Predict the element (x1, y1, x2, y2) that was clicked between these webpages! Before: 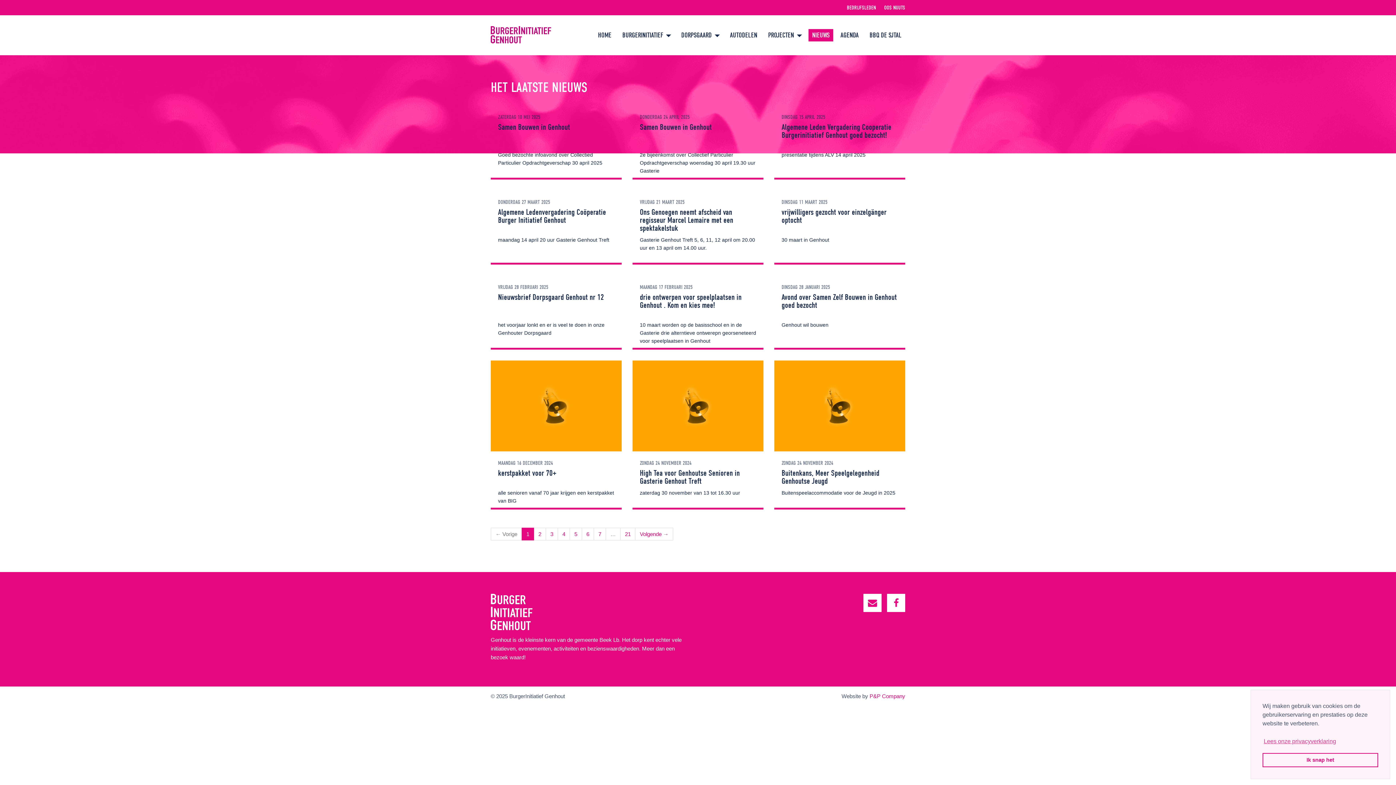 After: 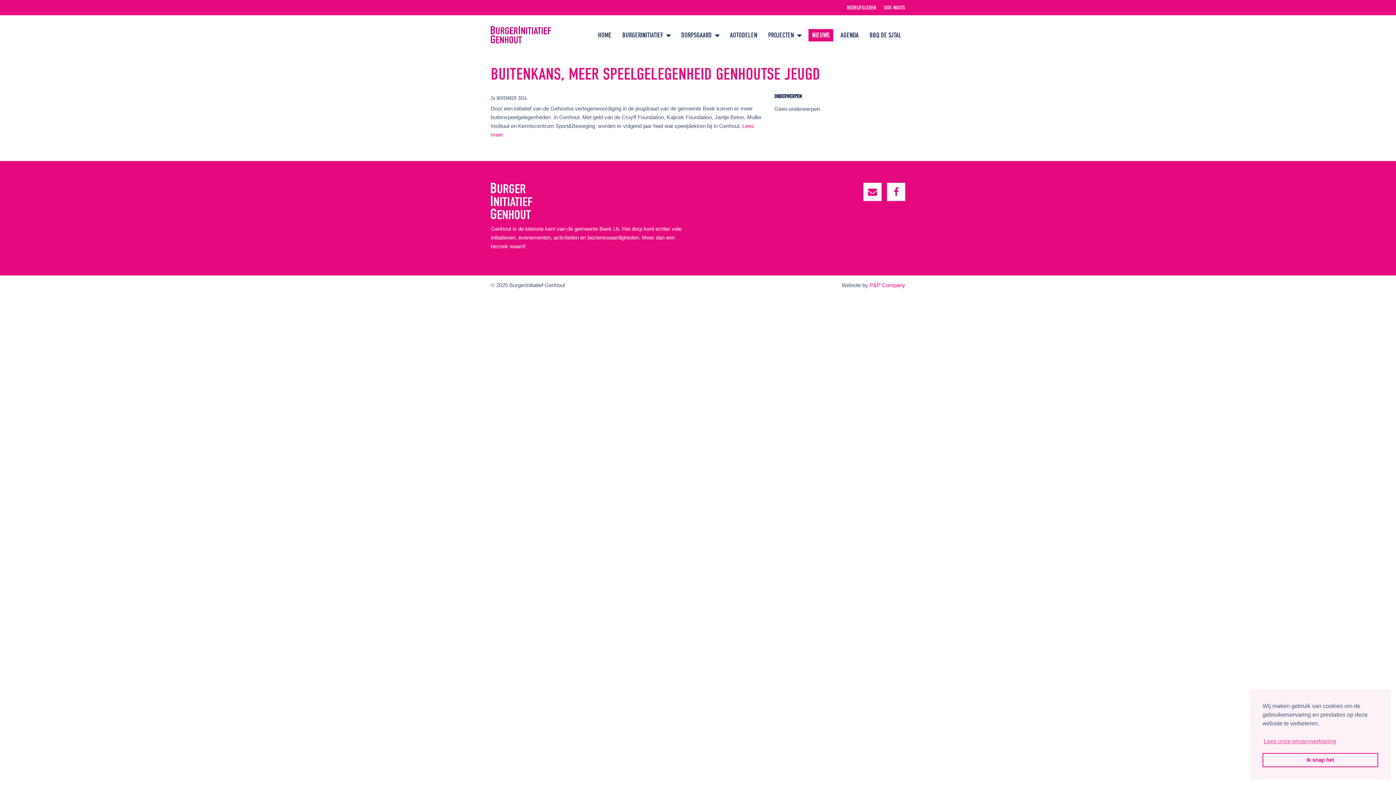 Action: bbox: (774, 360, 905, 451)